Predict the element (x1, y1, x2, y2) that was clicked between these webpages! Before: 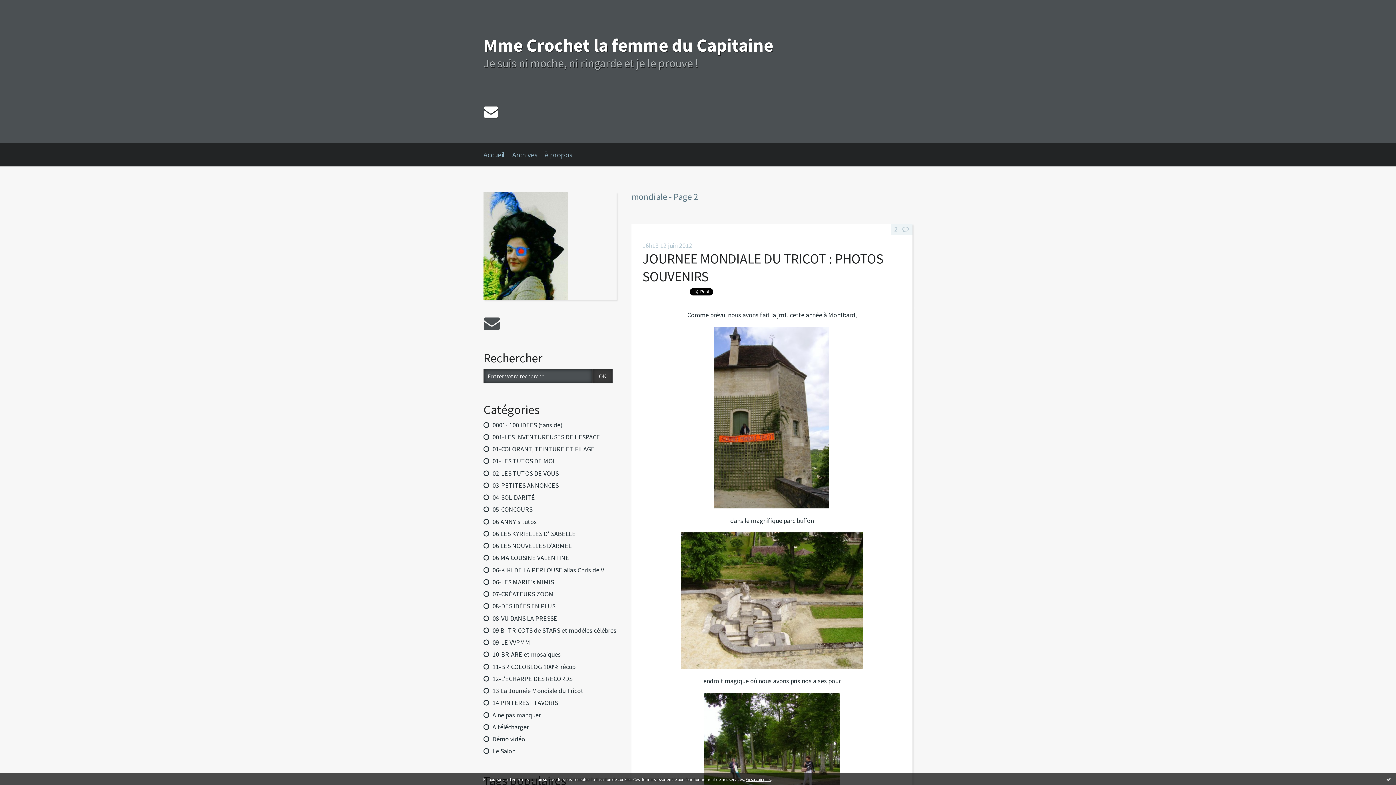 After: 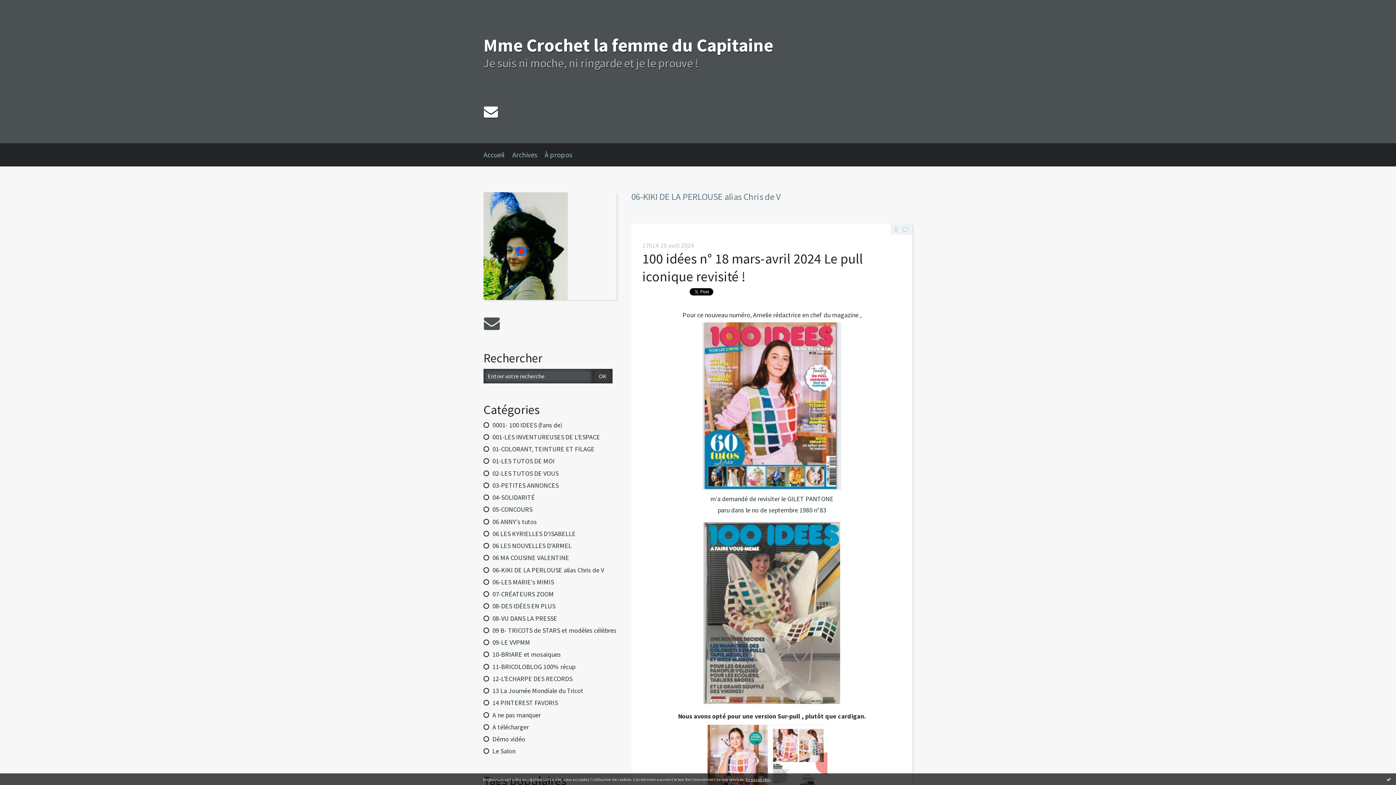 Action: bbox: (492, 566, 604, 574) label: 06-KIKI DE LA PERLOUSE alias Chris de V